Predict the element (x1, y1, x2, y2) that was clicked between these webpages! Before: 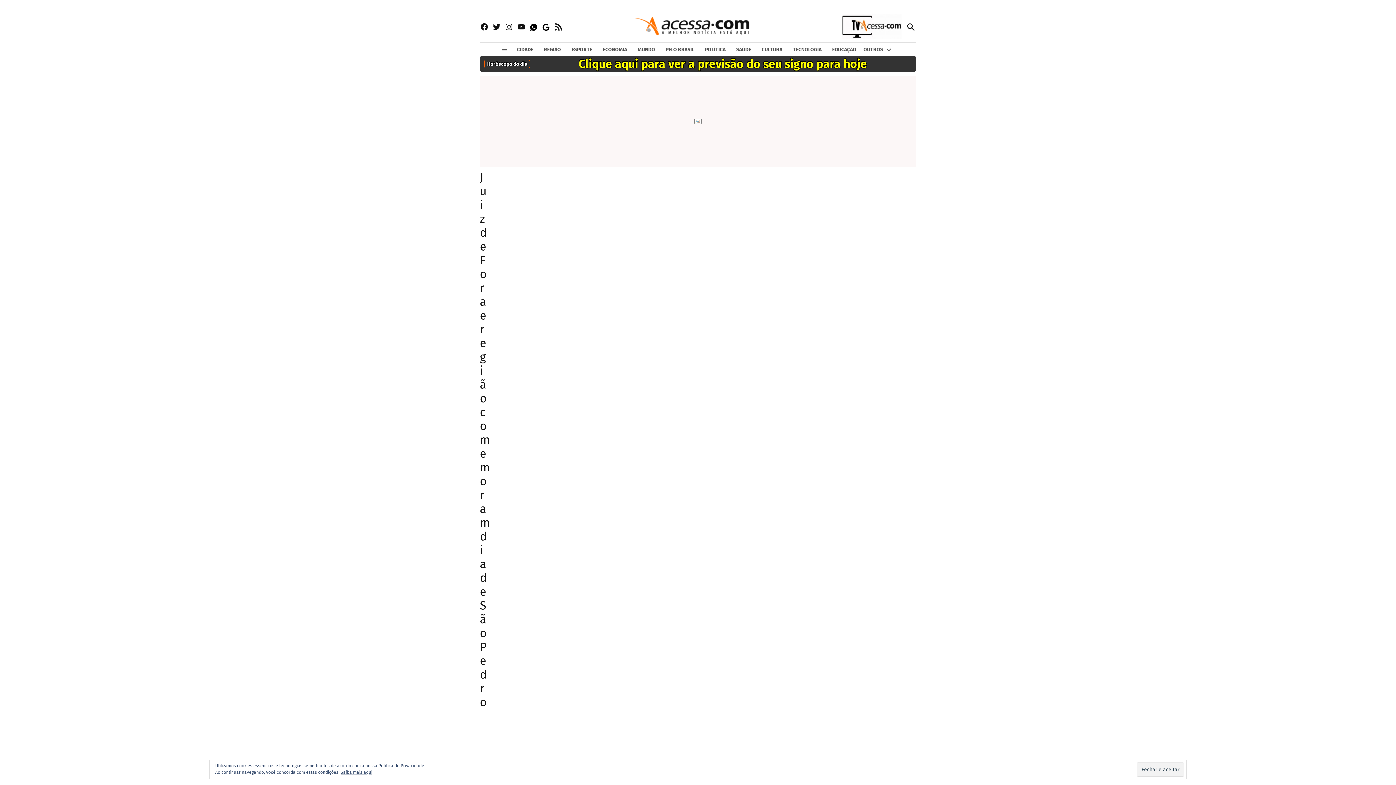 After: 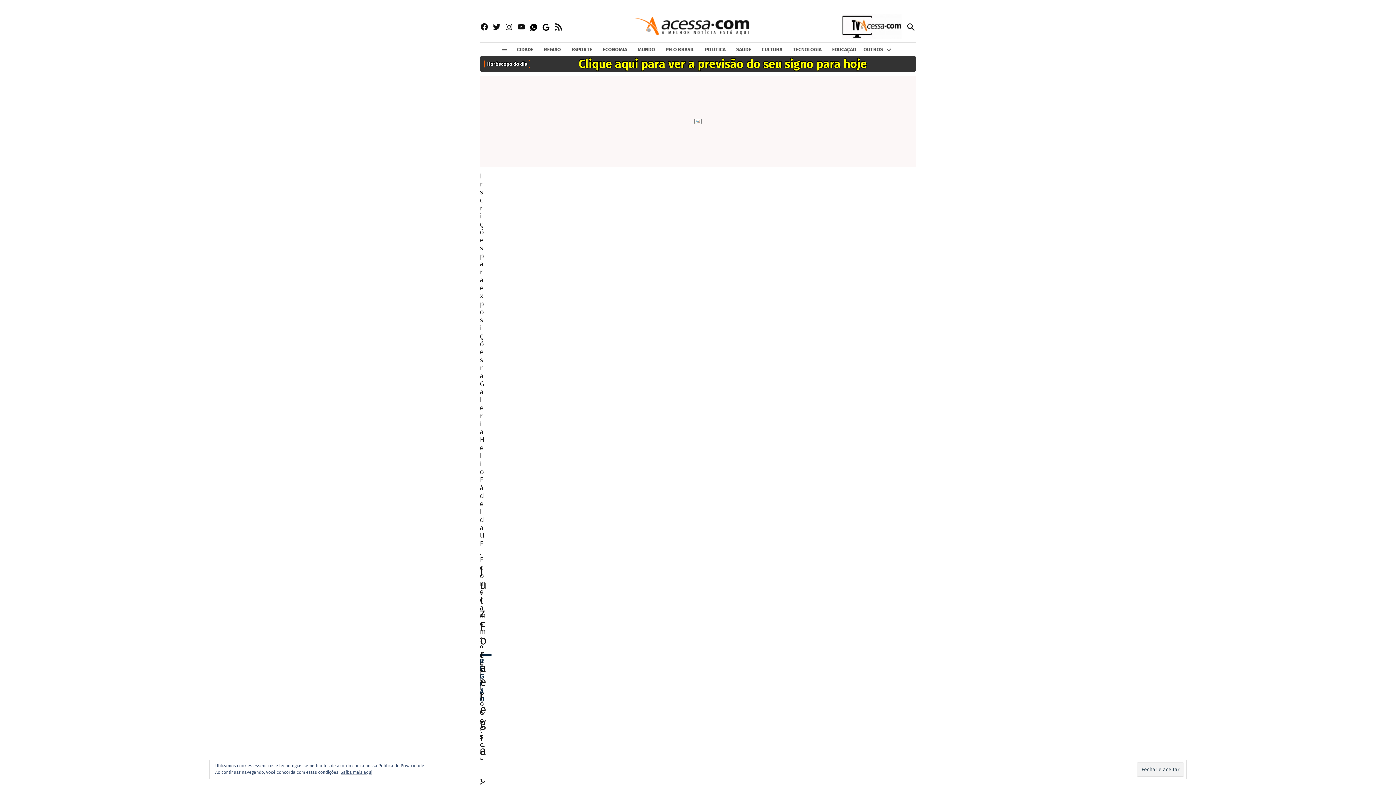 Action: bbox: (622, 15, 764, 38)